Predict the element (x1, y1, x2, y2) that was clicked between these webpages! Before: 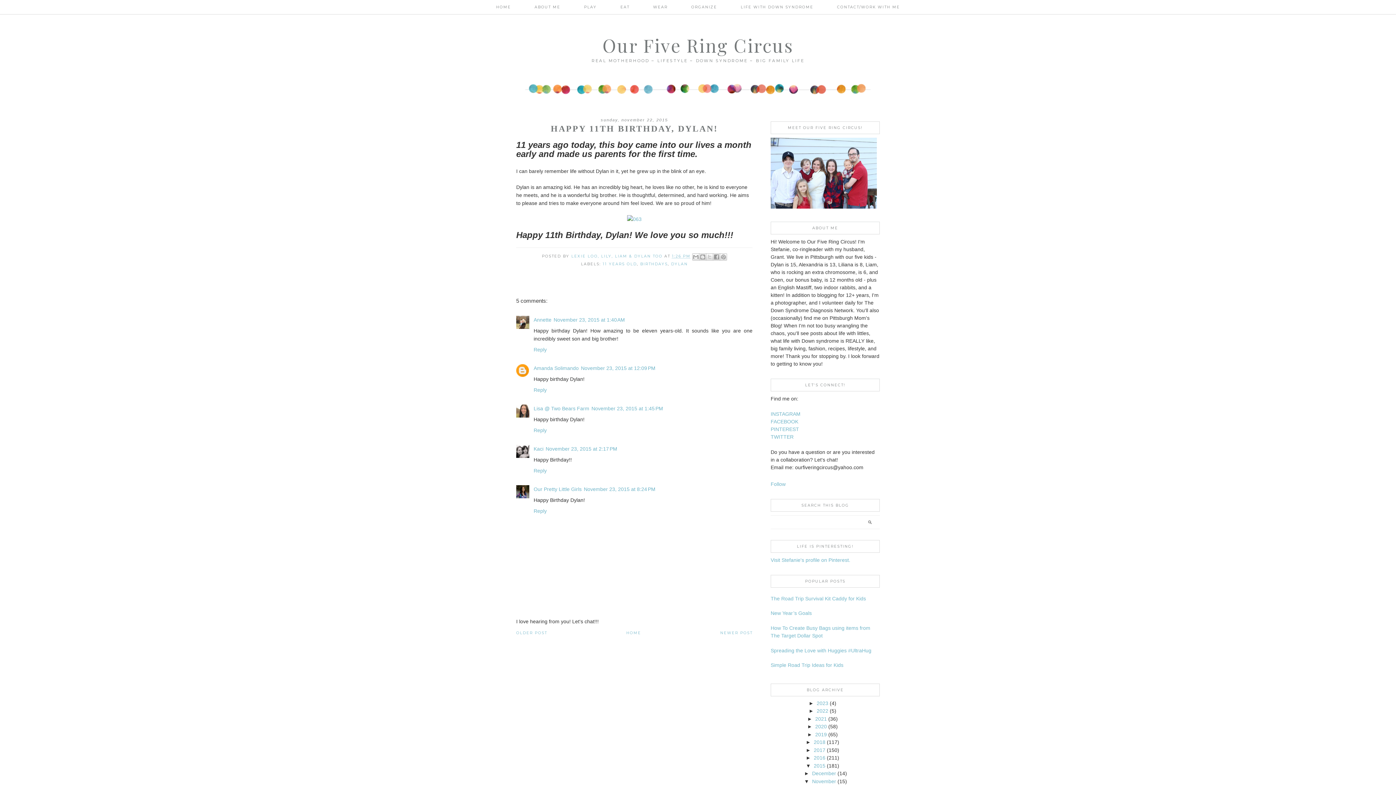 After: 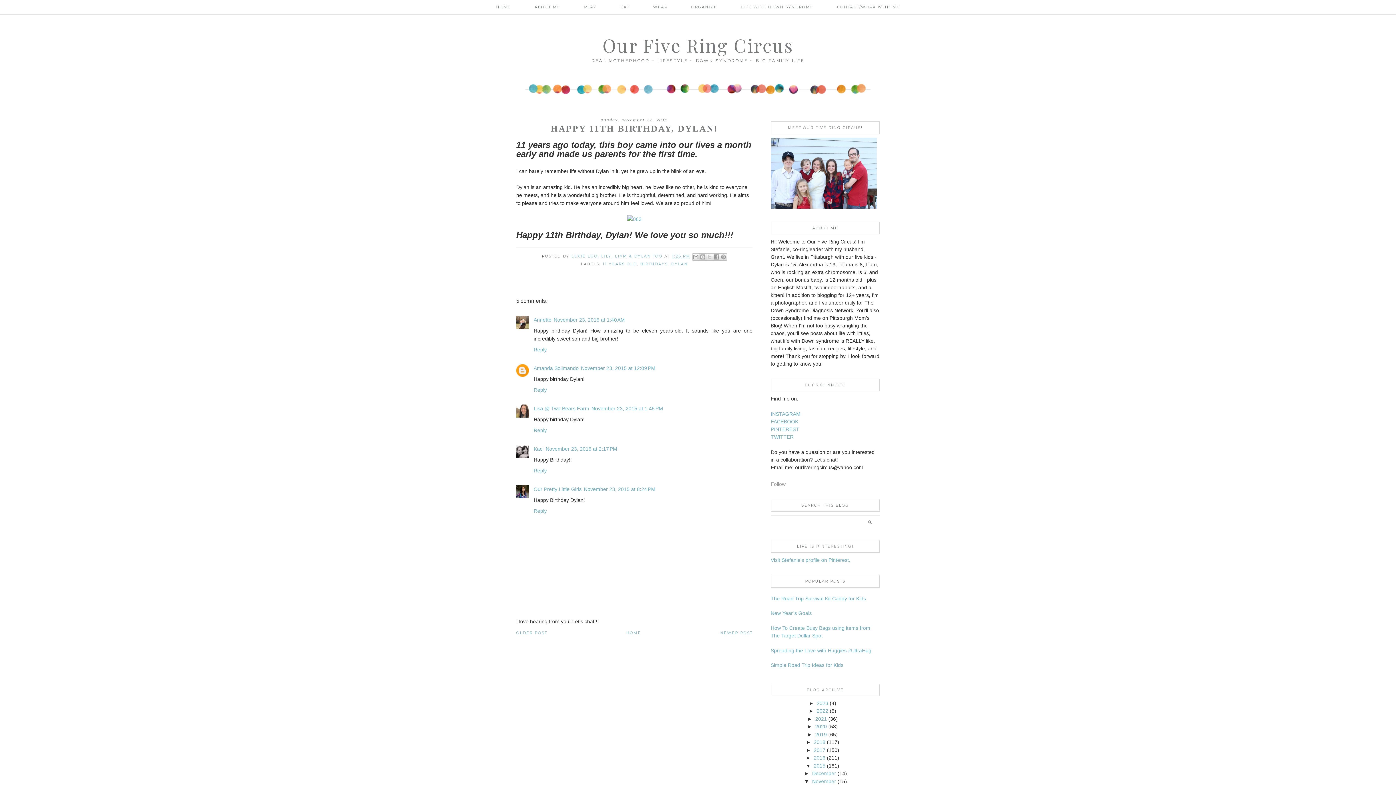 Action: bbox: (770, 481, 785, 487) label: Follow